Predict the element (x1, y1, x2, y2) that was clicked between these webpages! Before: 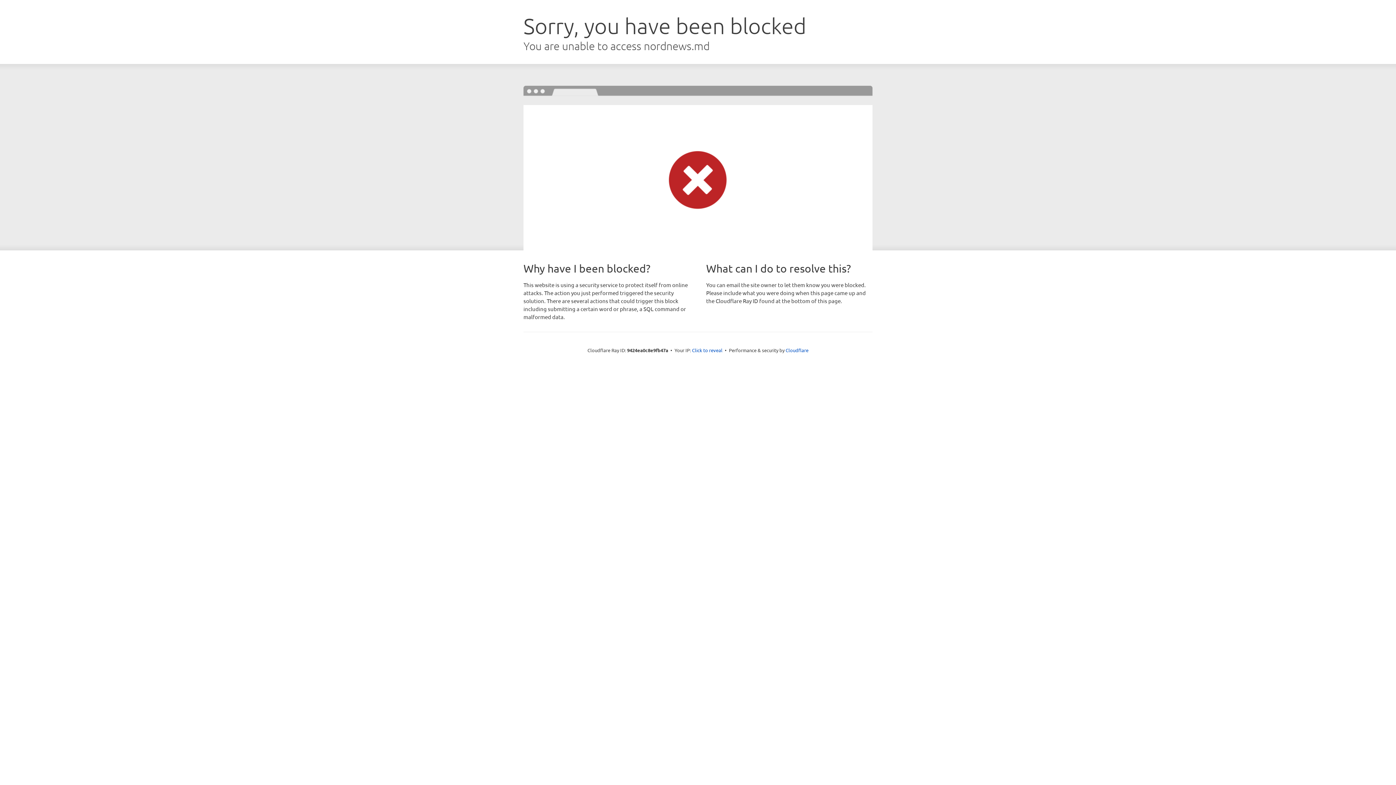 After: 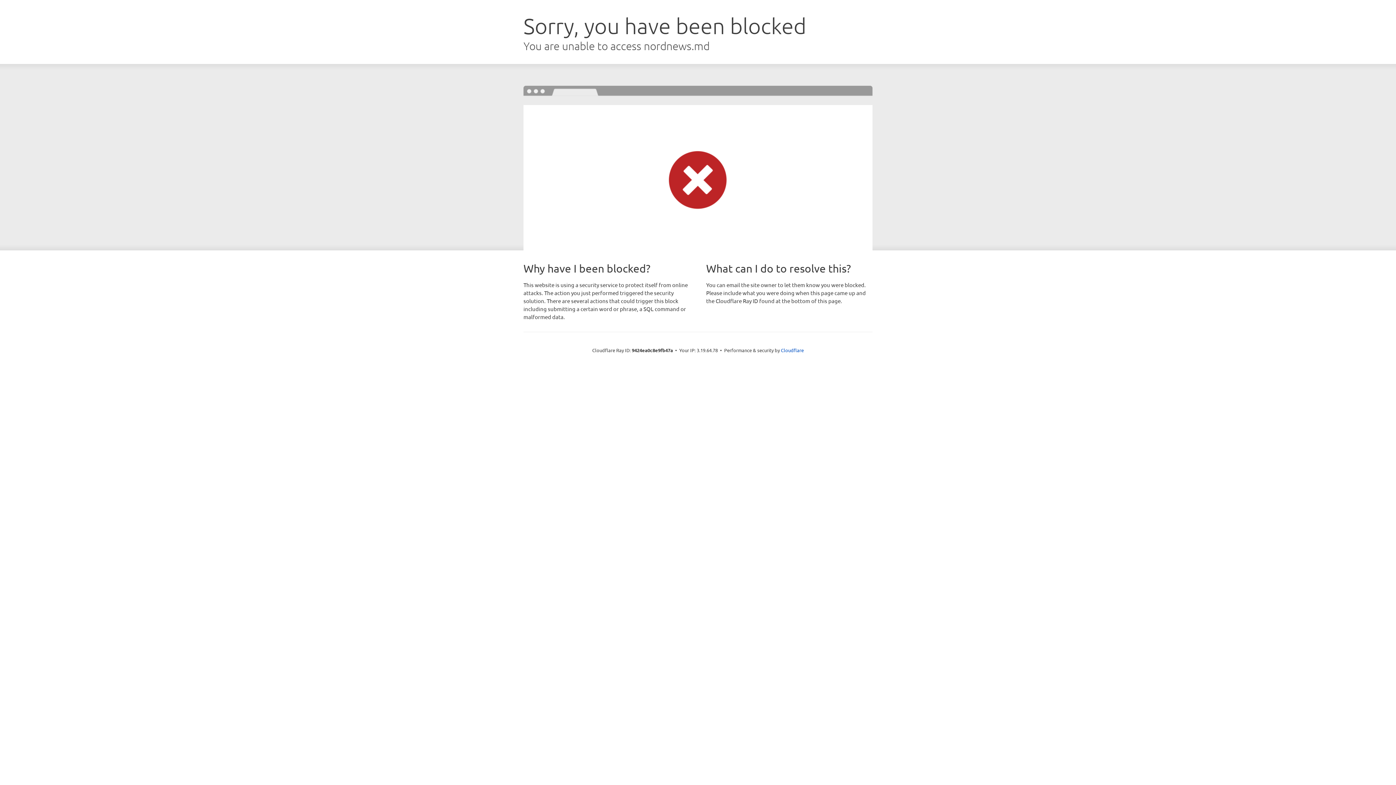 Action: label: Click to reveal bbox: (692, 346, 722, 353)